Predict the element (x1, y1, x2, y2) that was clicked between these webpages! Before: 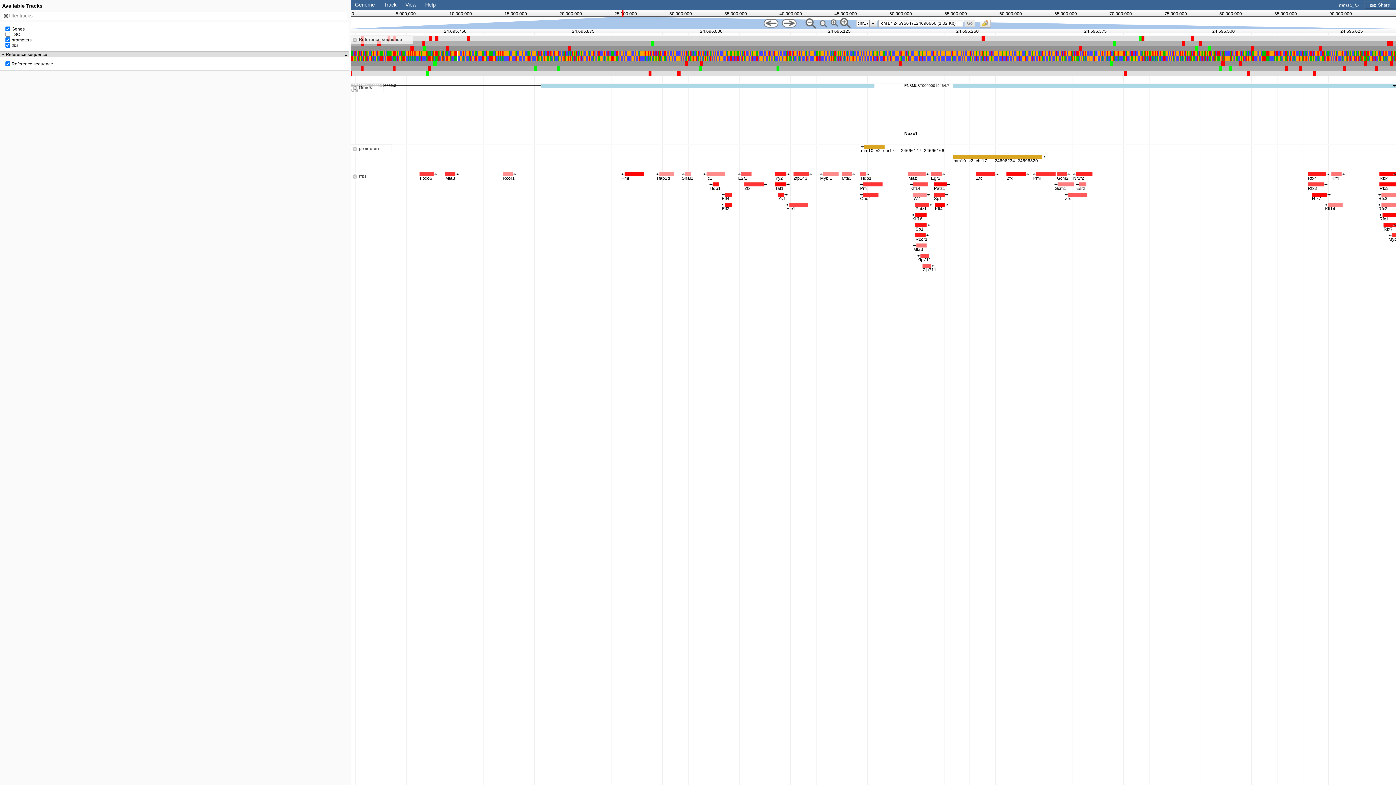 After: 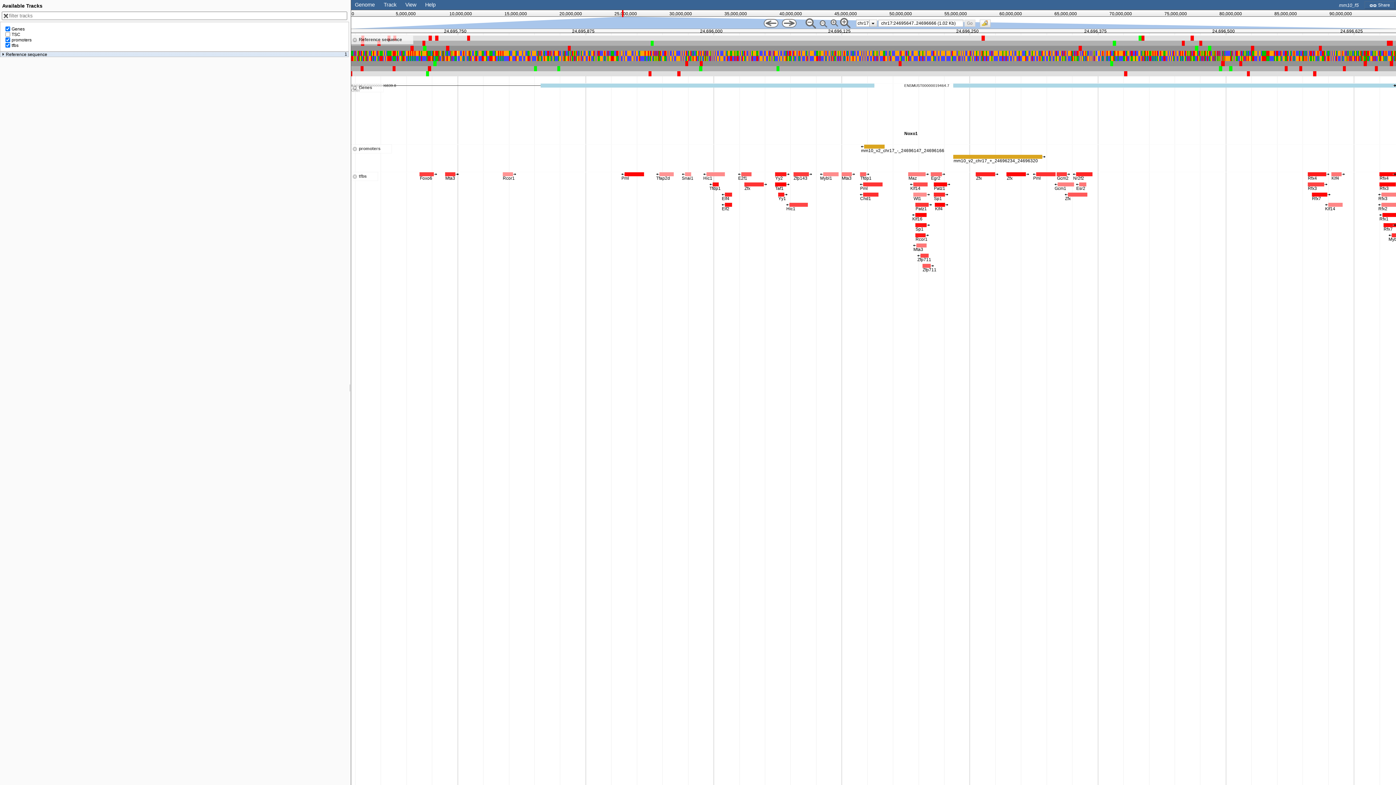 Action: label: Reference sequence
1 bbox: (1, 52, 347, 56)